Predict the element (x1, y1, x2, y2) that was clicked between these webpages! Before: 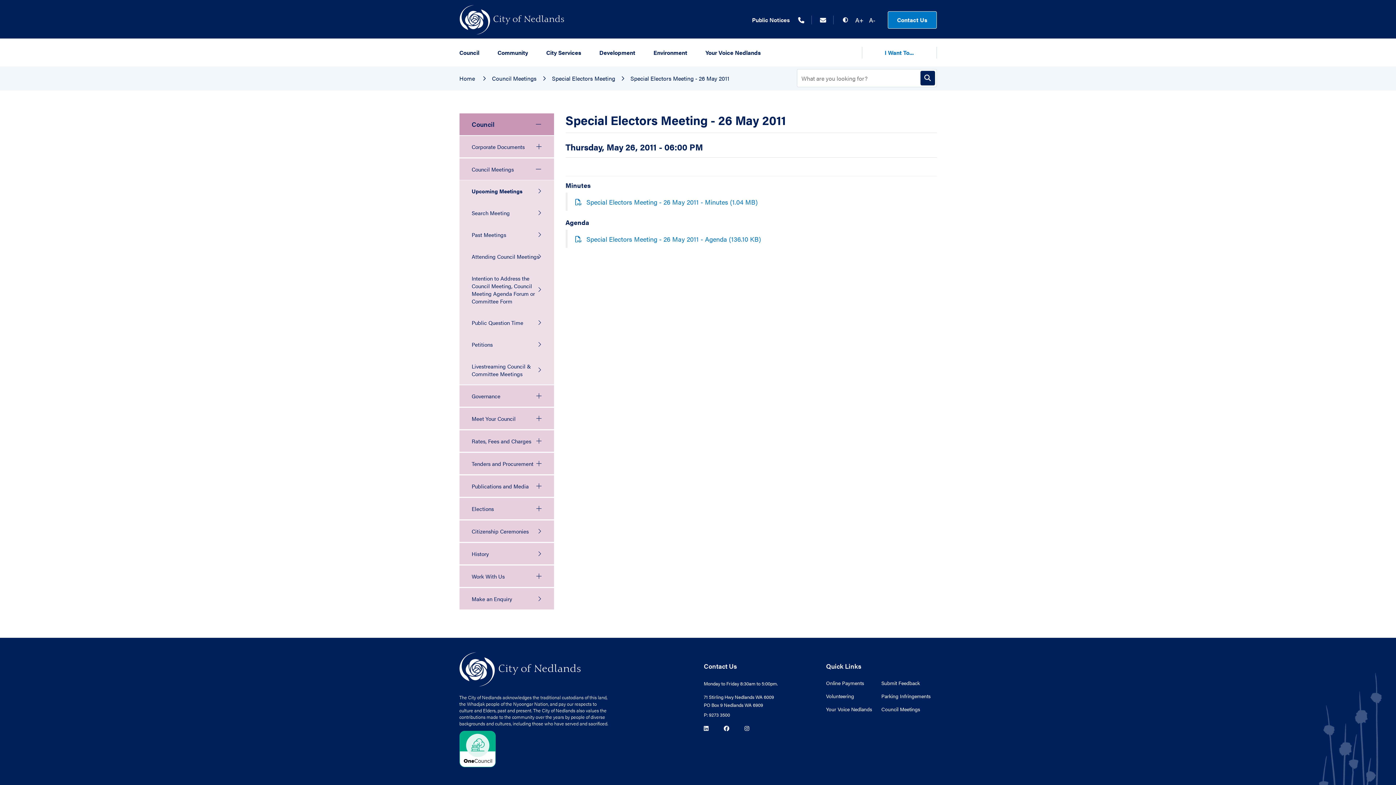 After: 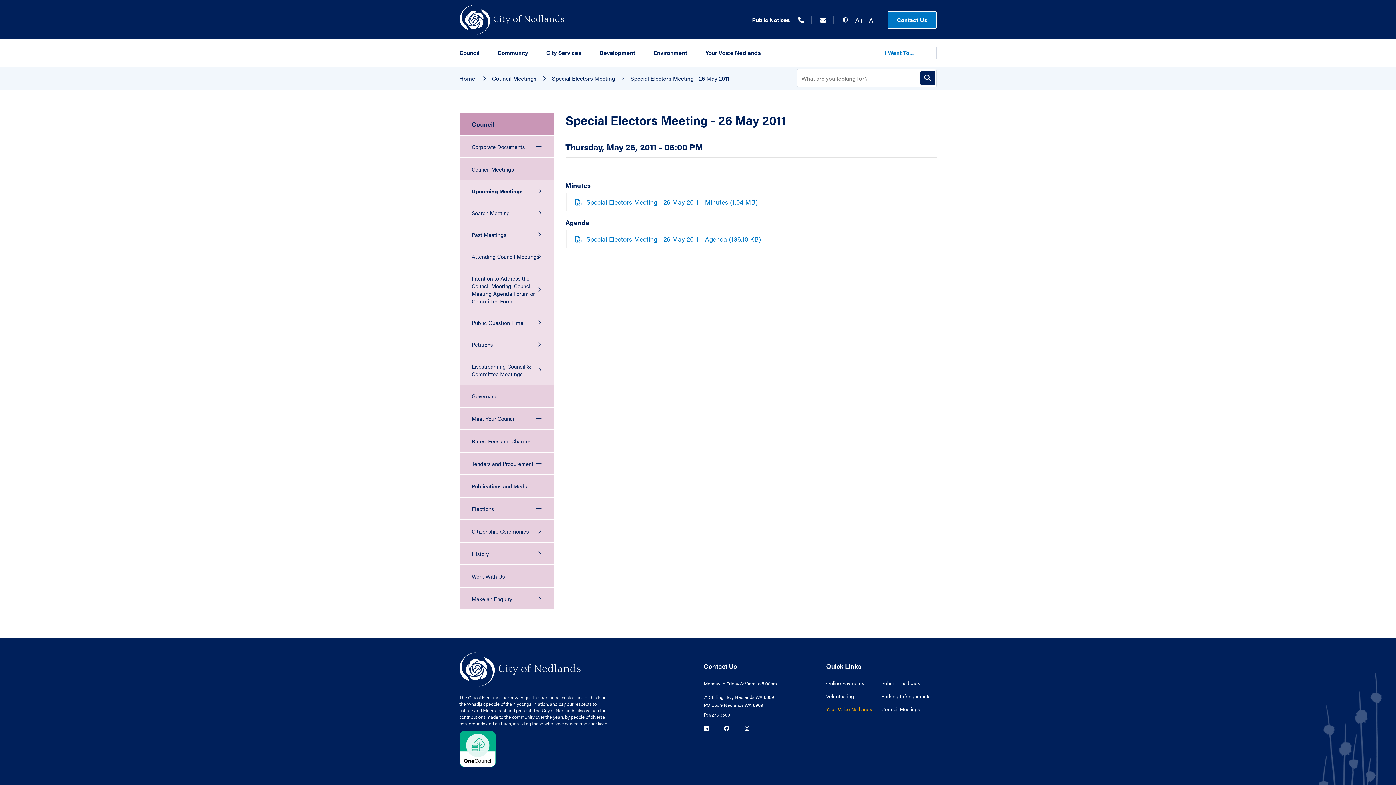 Action: label: Your Voice Nedlands bbox: (826, 705, 872, 713)